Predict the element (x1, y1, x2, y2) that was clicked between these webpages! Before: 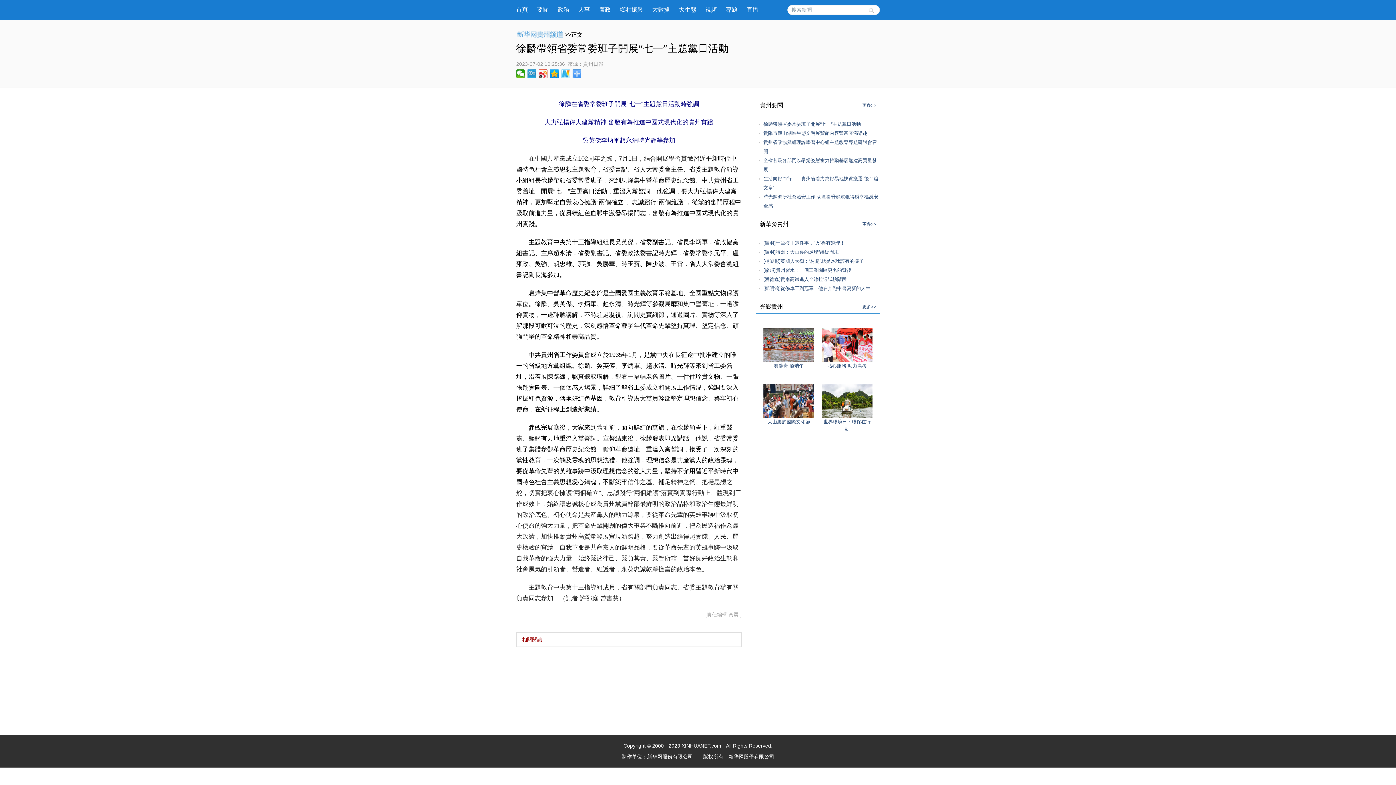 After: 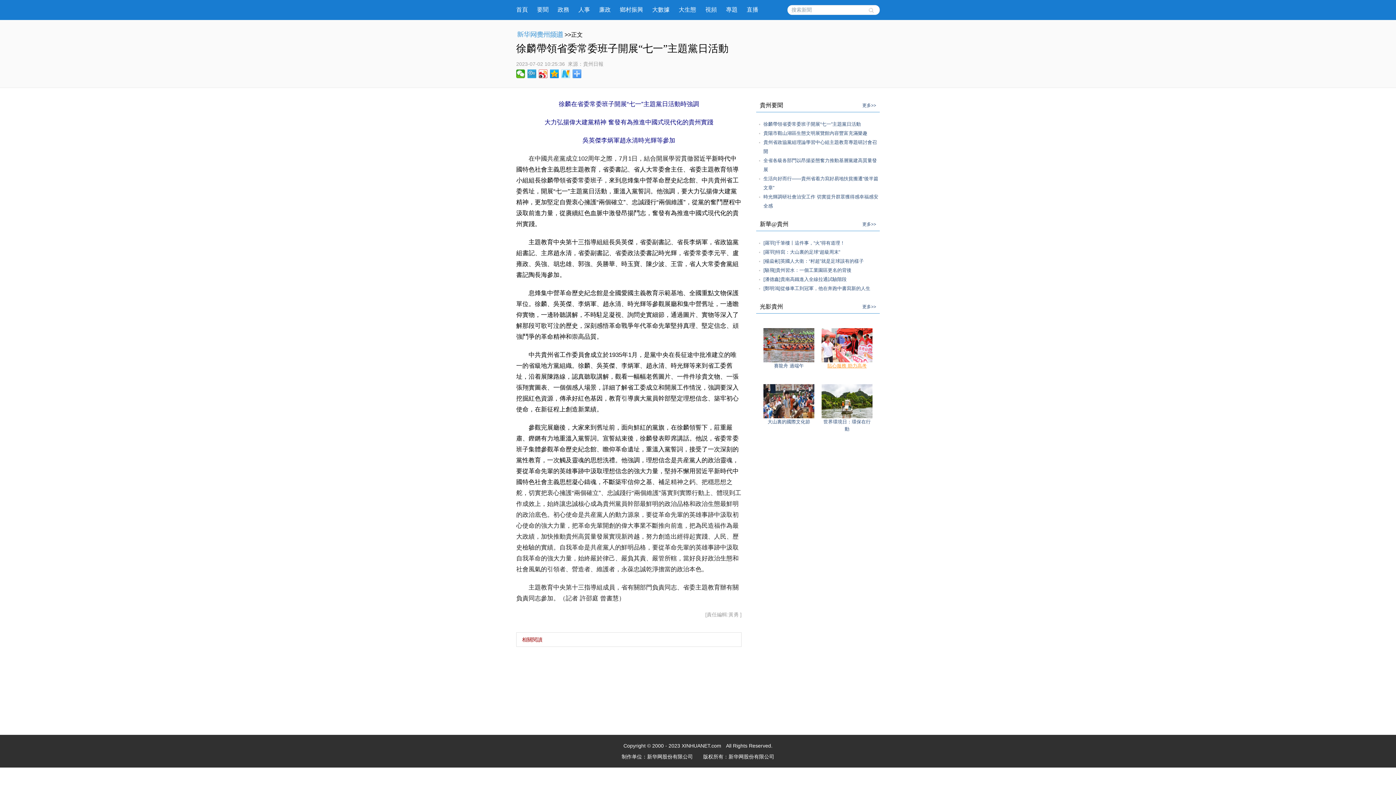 Action: label: 貼心服務 助力高考 bbox: (827, 363, 866, 368)